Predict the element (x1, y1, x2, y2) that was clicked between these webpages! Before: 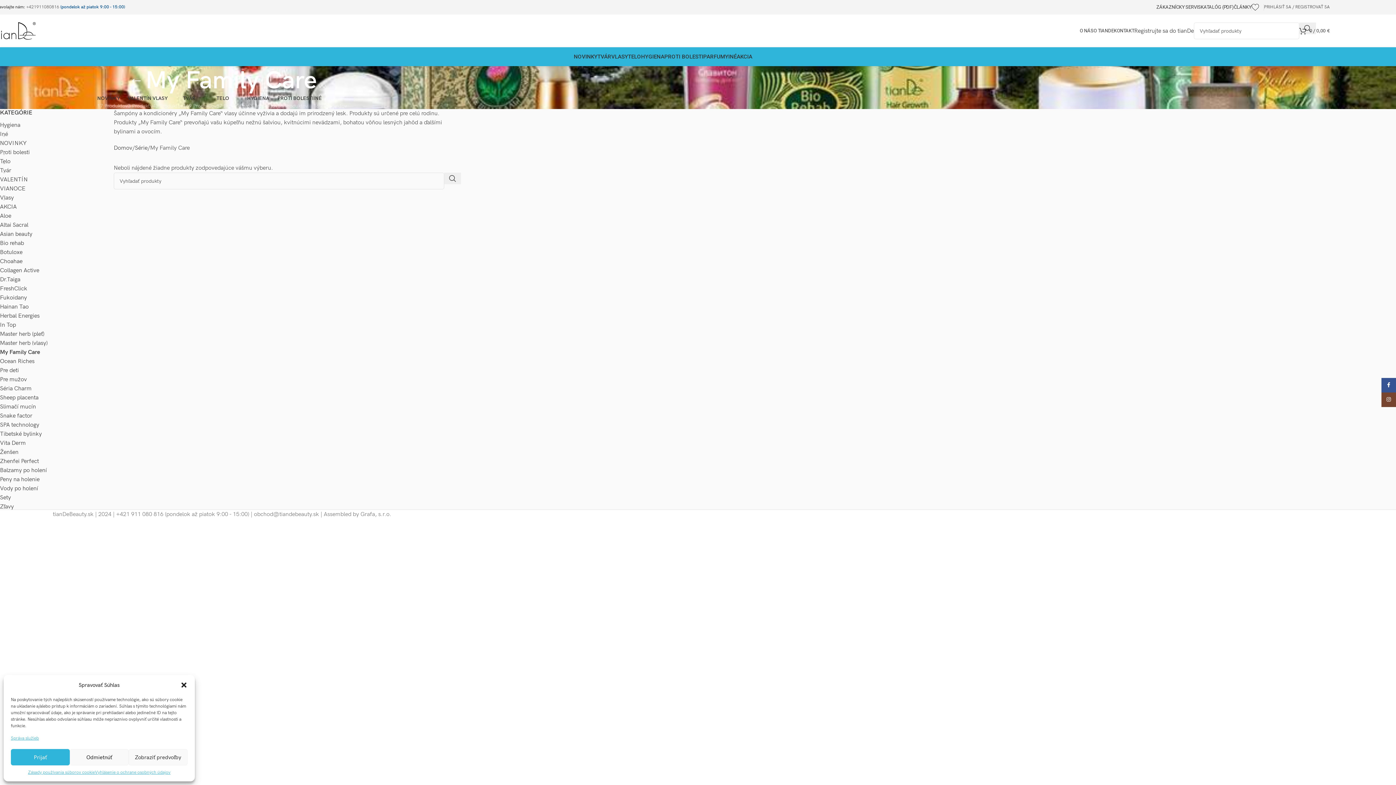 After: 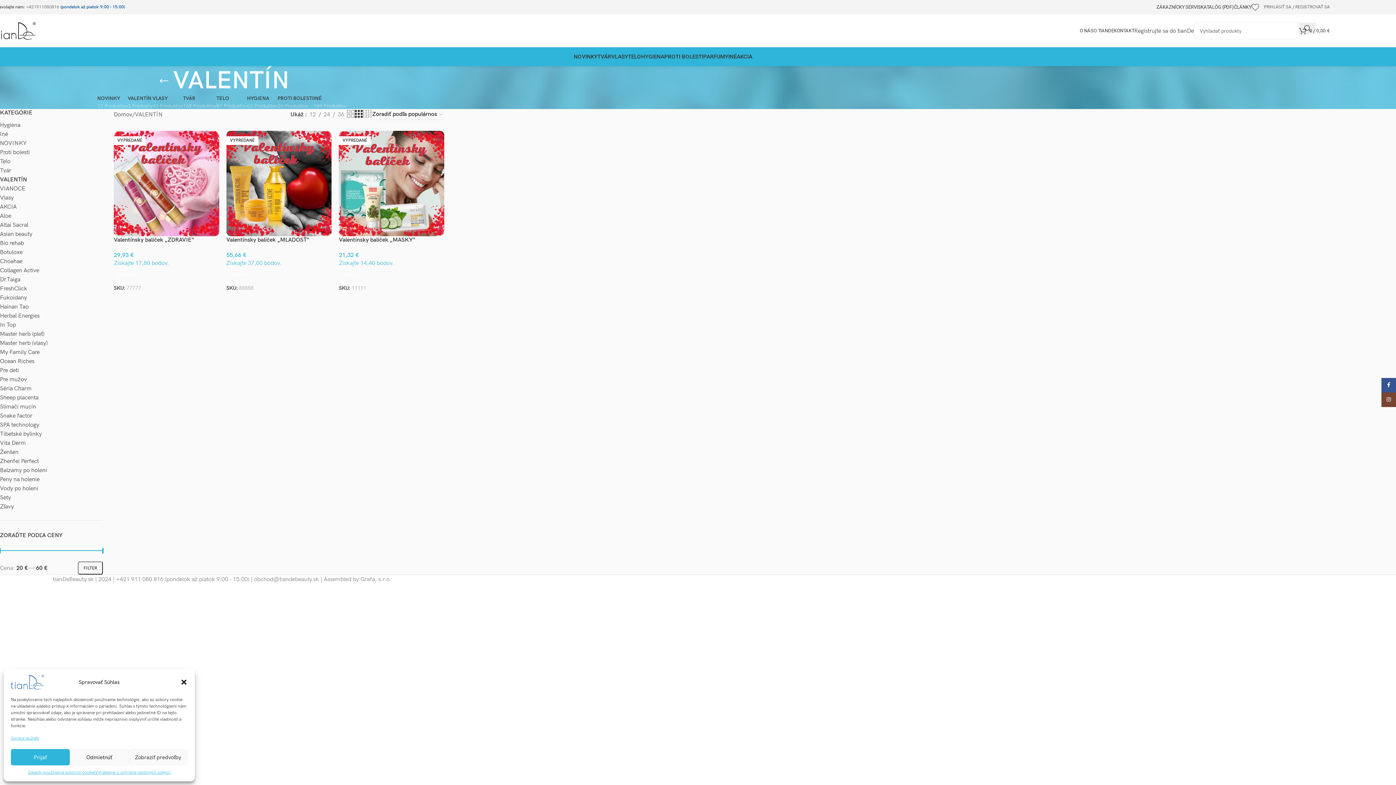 Action: bbox: (0, 175, 102, 184) label: VALENTÍN